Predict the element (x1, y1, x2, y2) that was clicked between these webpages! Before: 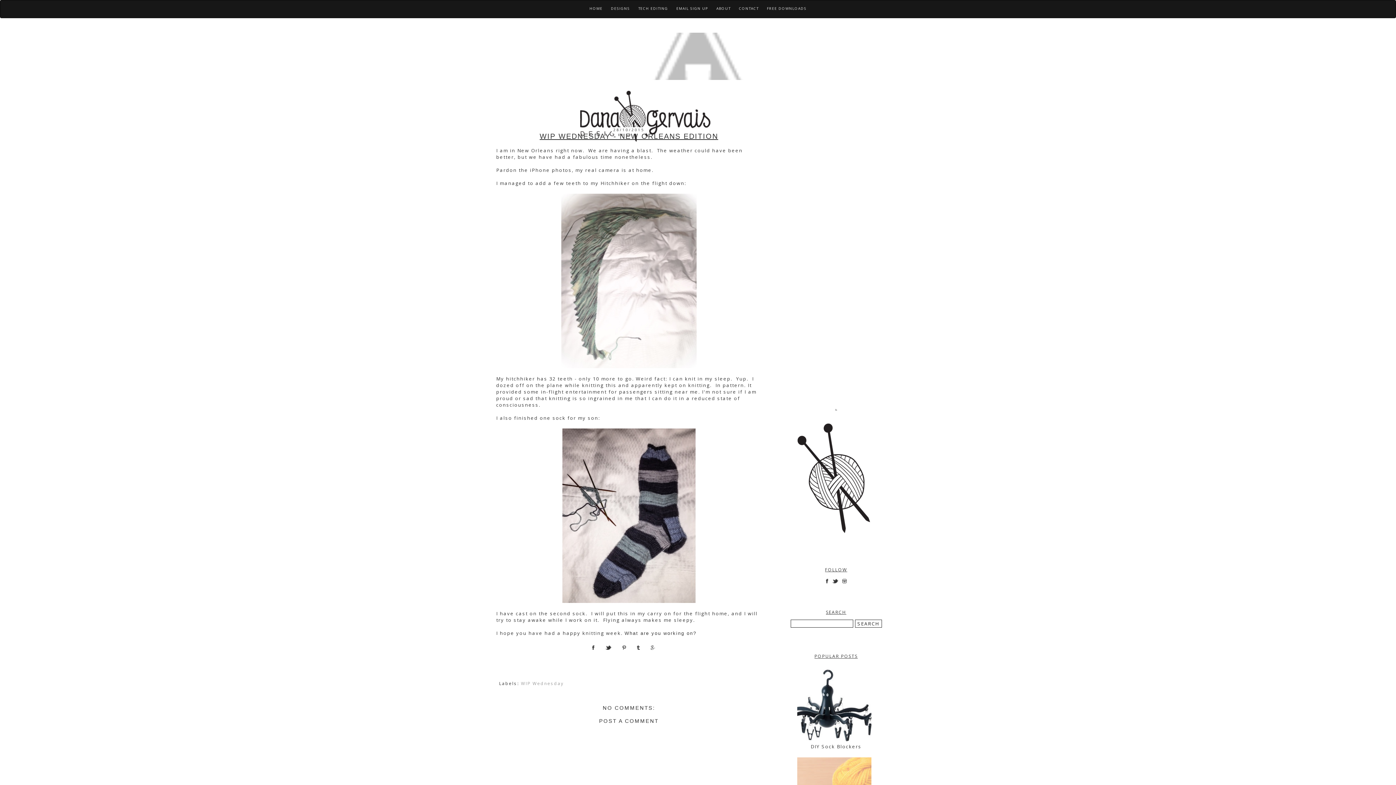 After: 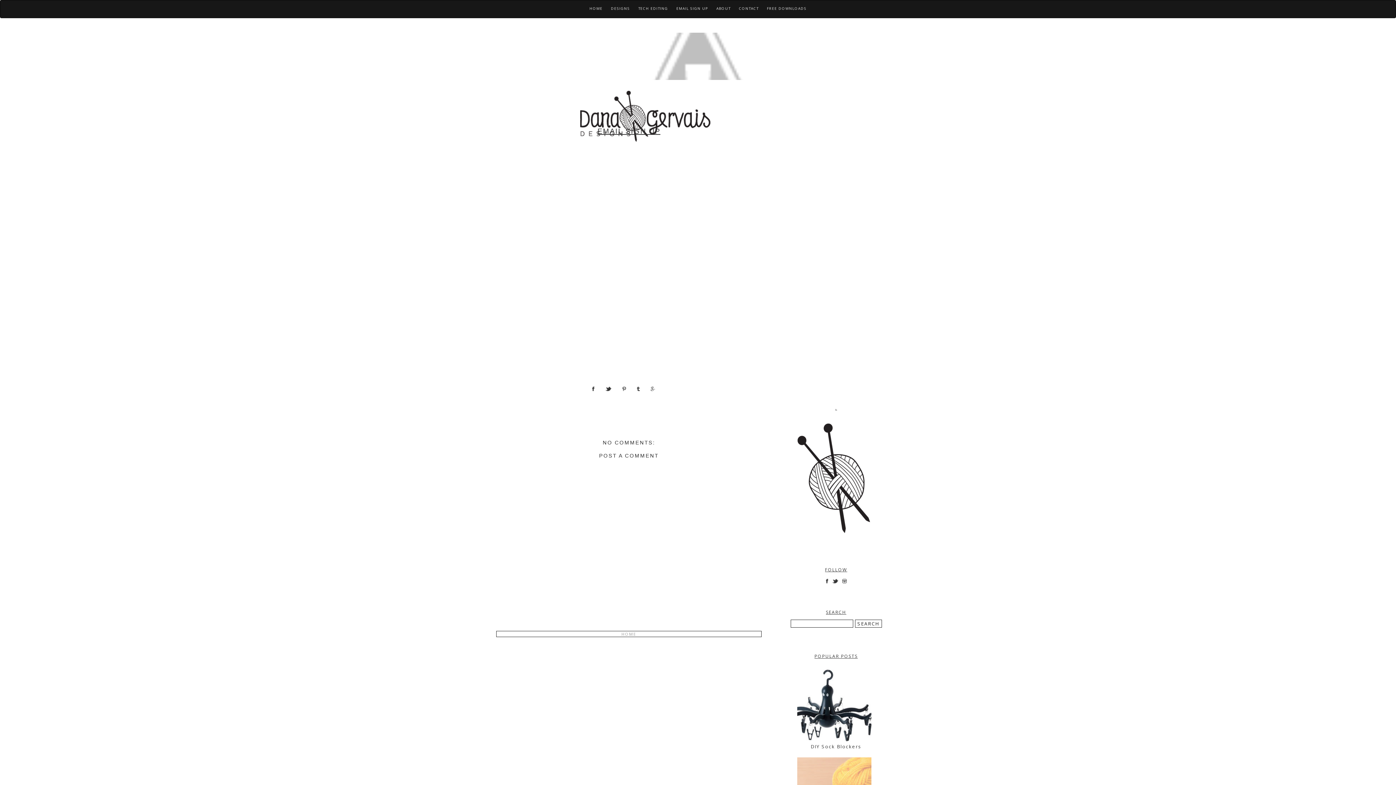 Action: label: EMAIL SIGN UP bbox: (673, 5, 711, 10)